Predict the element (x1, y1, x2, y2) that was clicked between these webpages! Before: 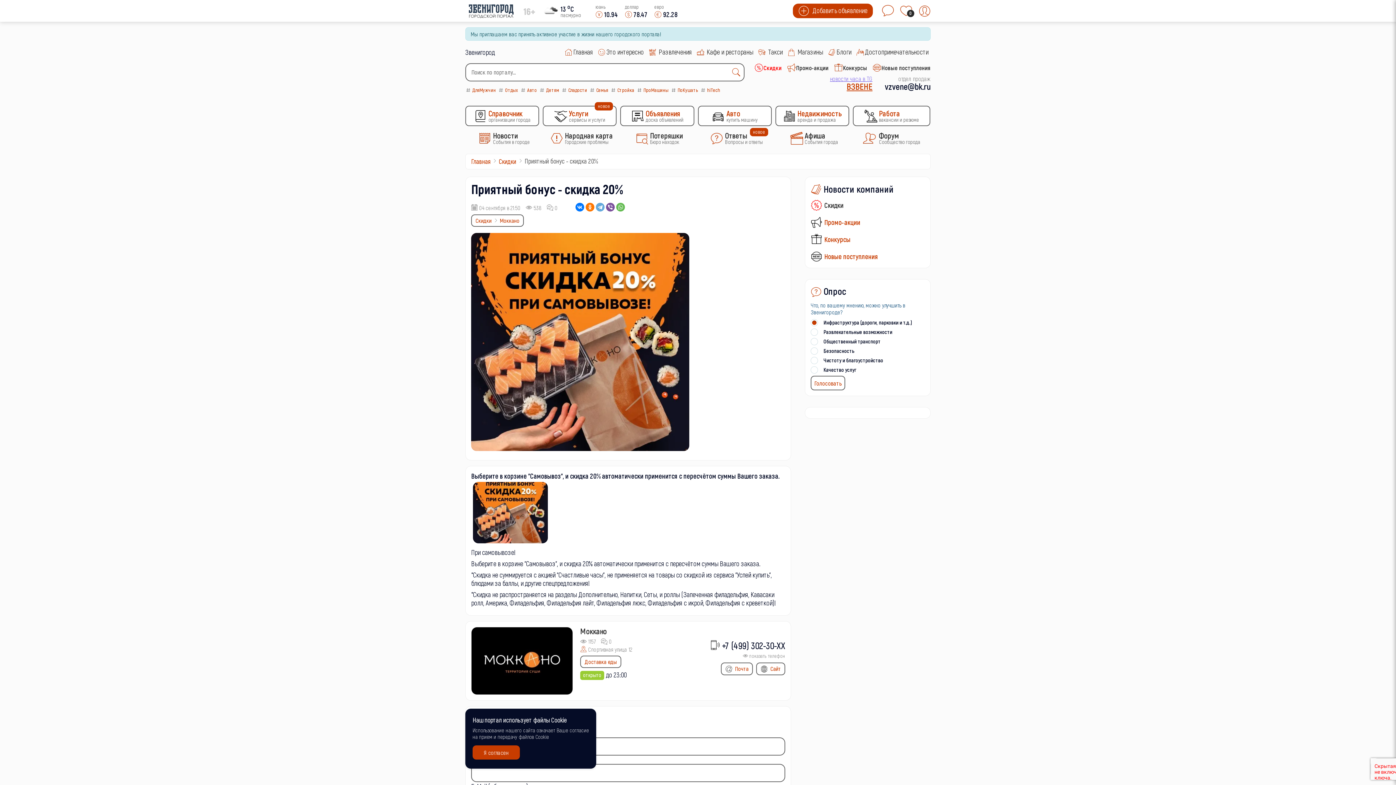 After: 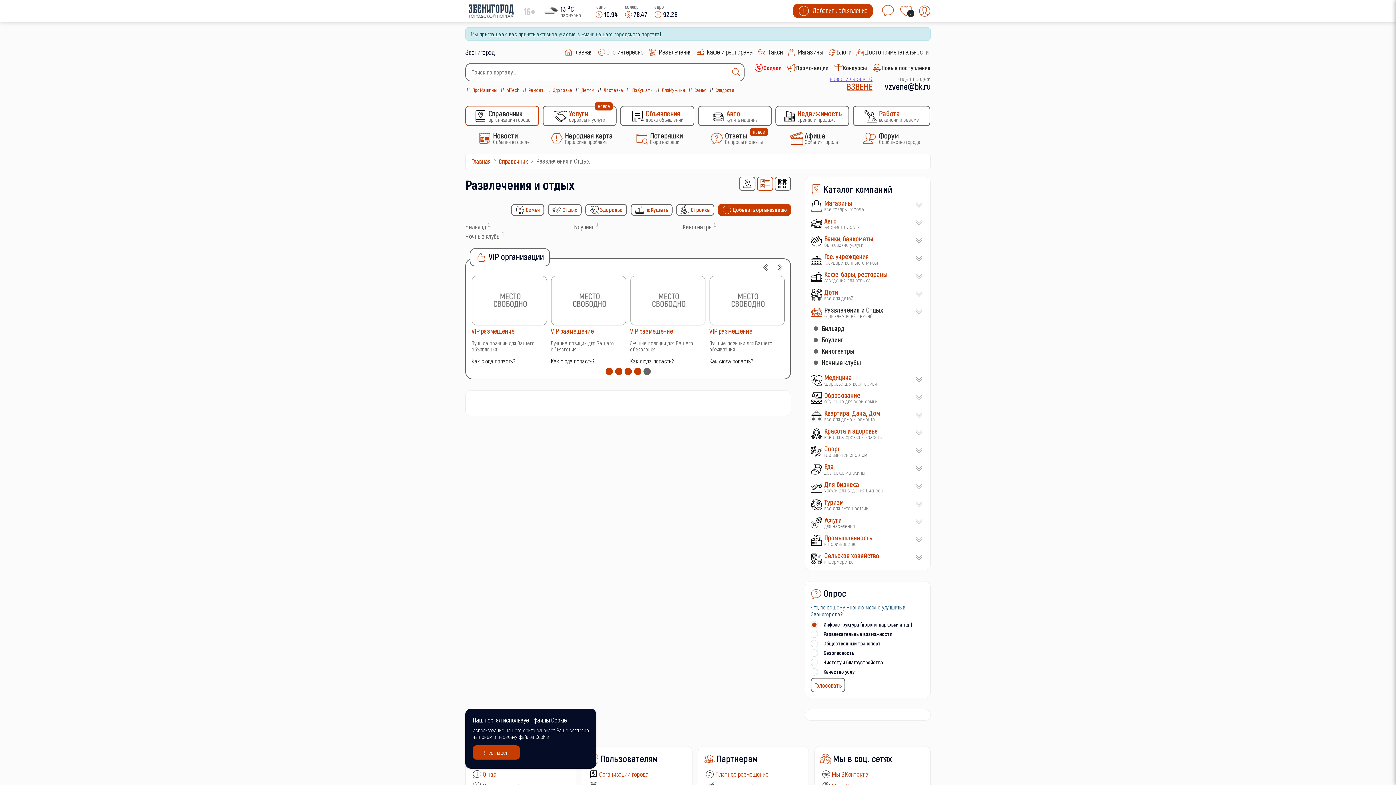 Action: bbox: (649, 46, 694, 56) label:  Развлечения